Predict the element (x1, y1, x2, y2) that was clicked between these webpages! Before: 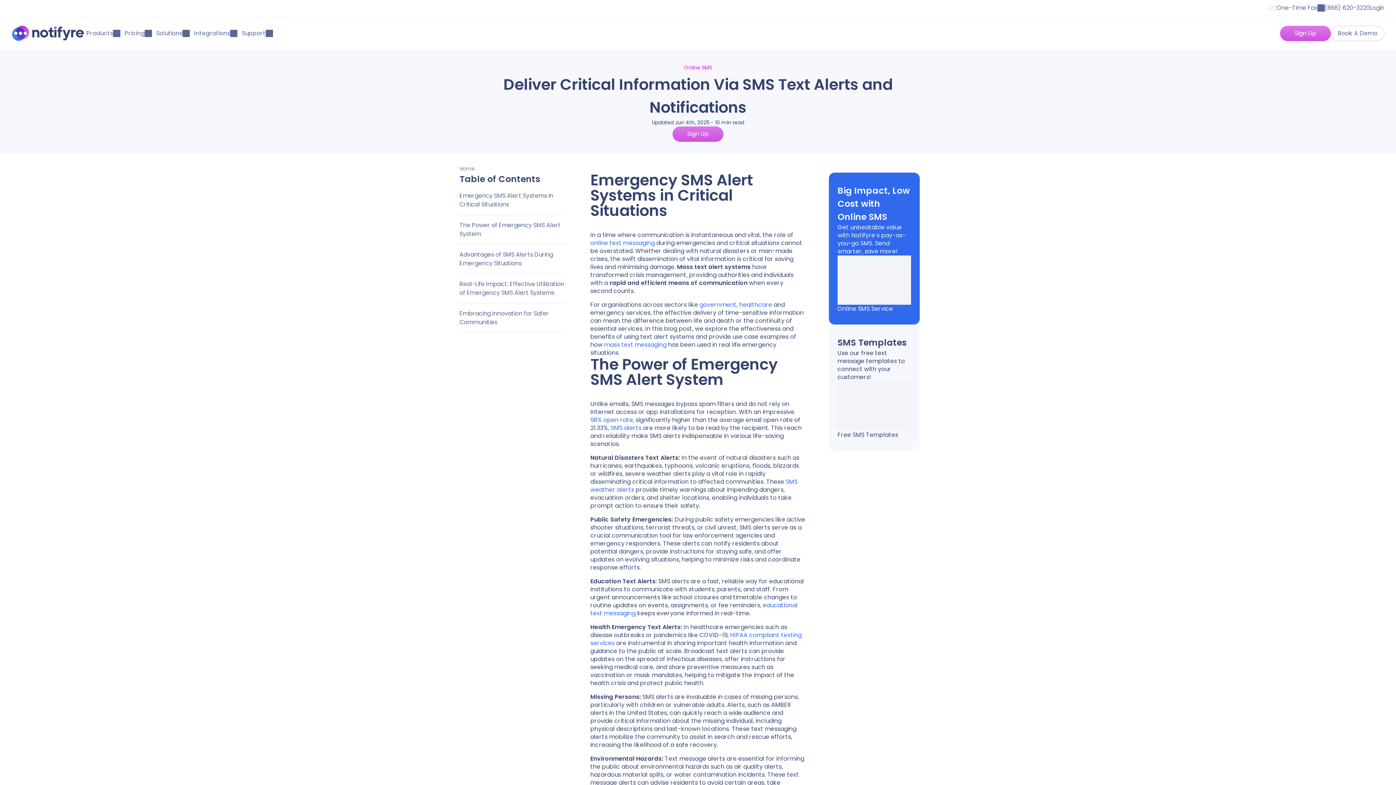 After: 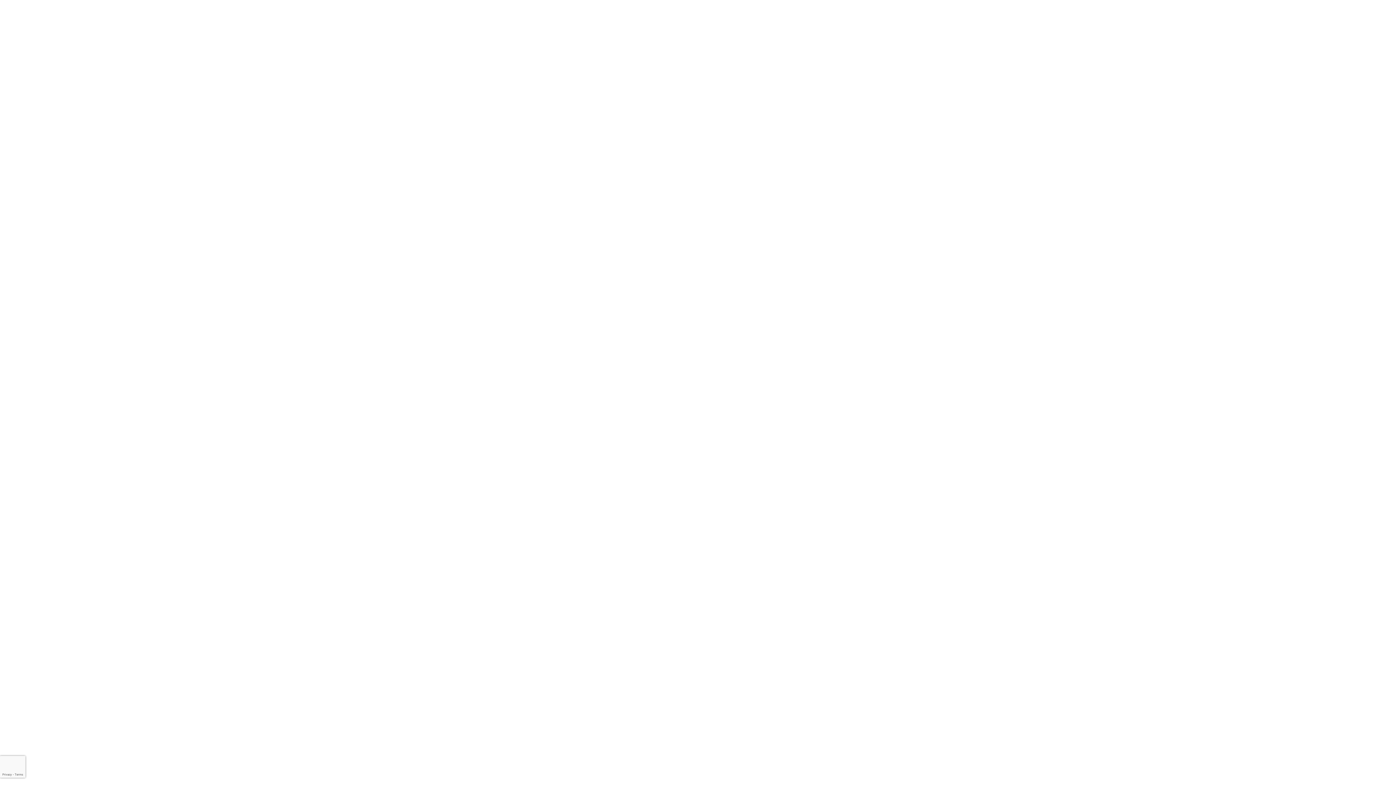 Action: bbox: (672, 126, 723, 141) label: Sign Up